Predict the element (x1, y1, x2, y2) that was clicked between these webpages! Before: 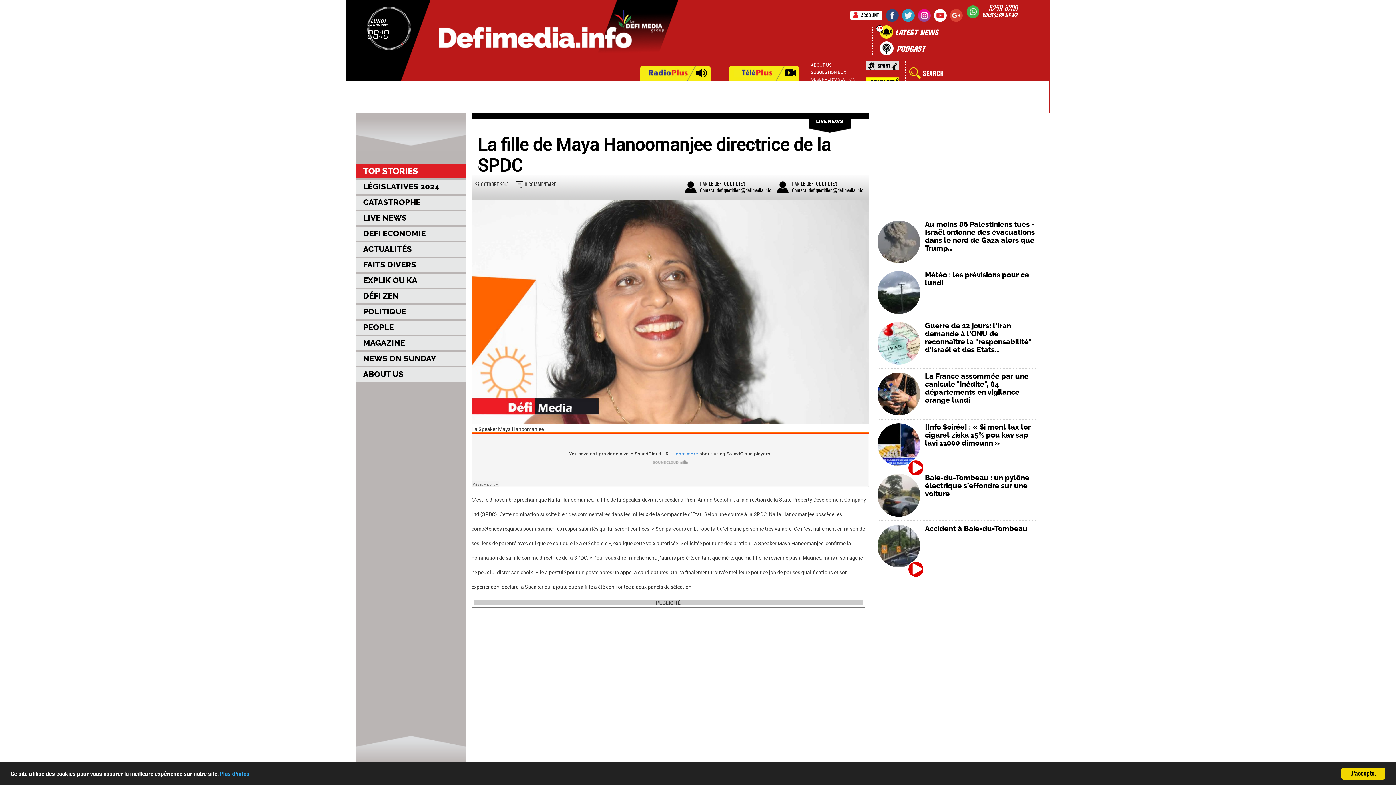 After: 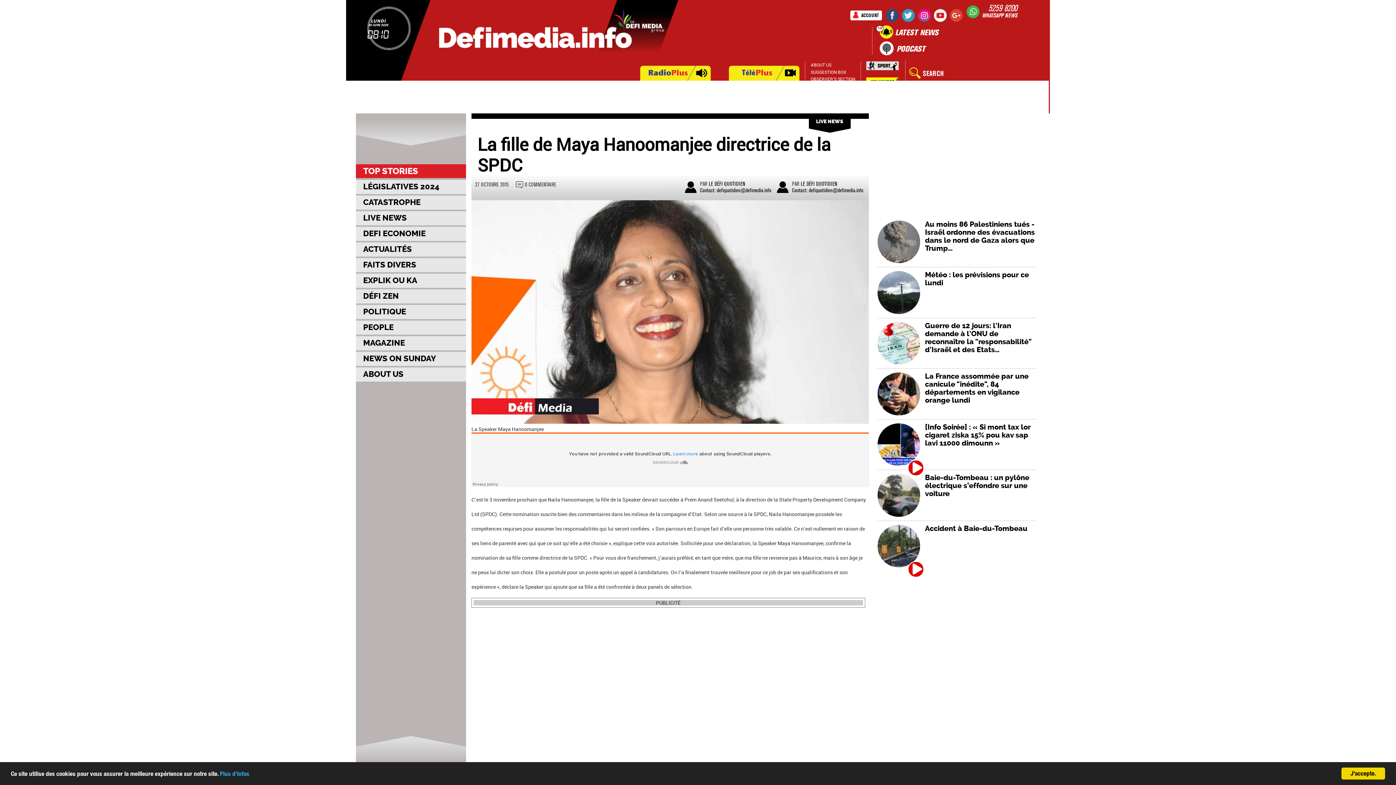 Action: label: Sport bbox: (866, 61, 899, 73)